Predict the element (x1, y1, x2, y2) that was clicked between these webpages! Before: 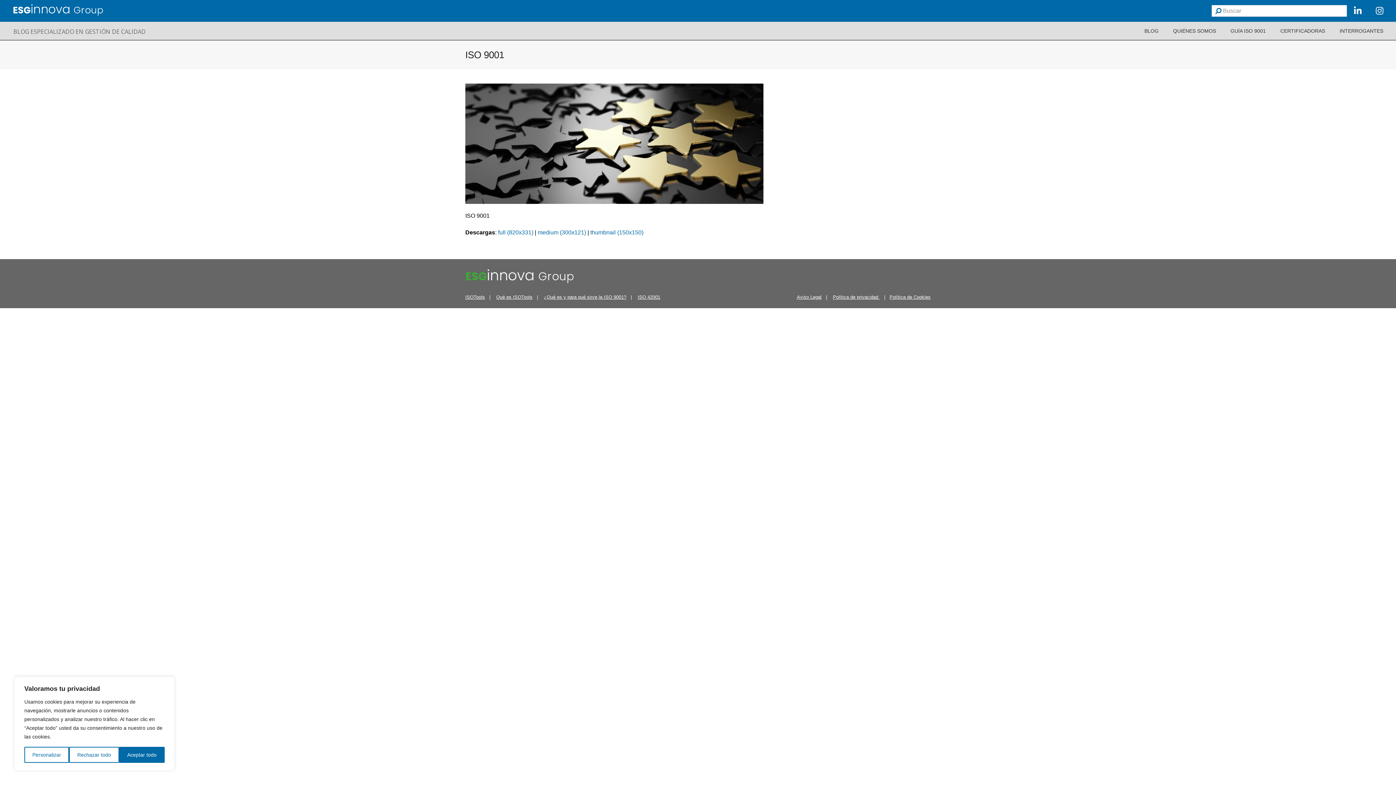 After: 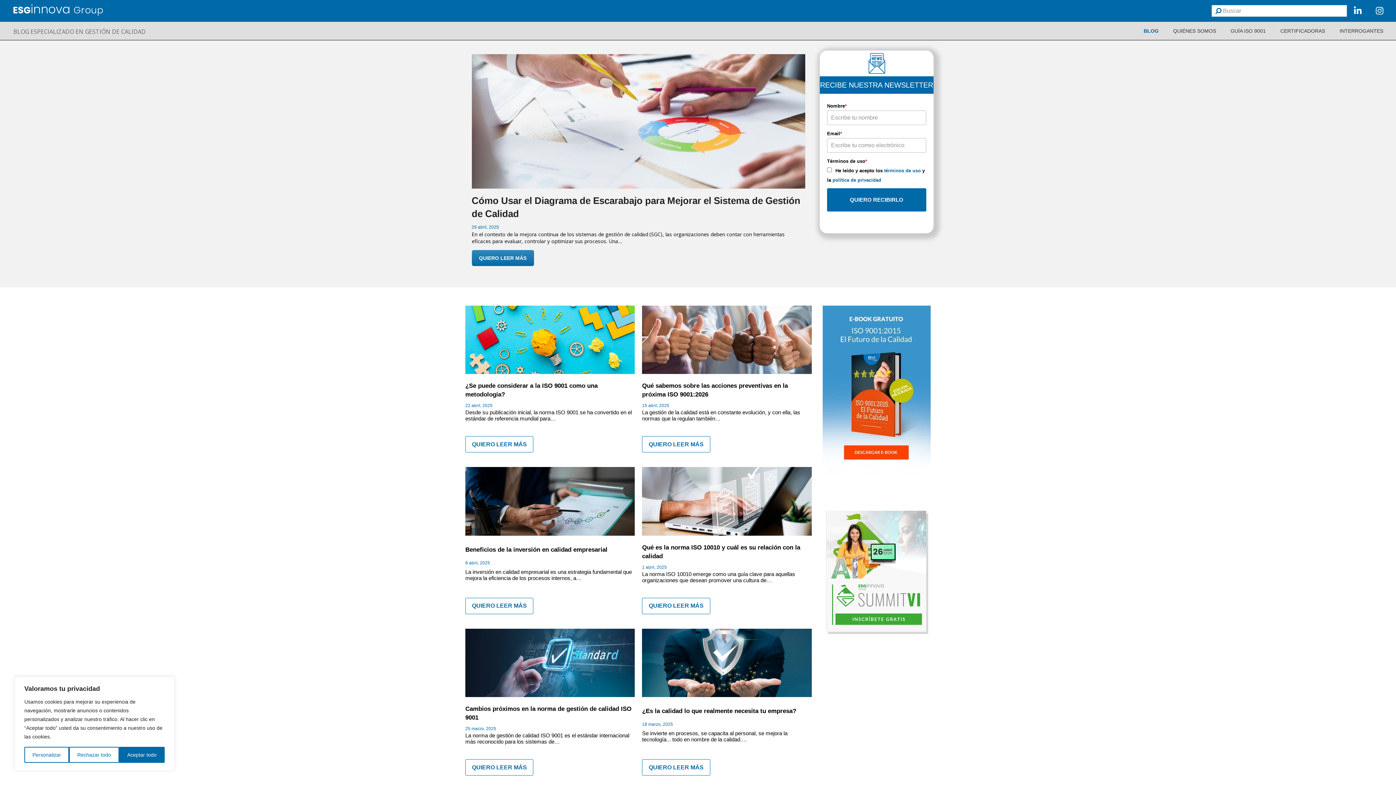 Action: bbox: (1137, 21, 1166, 40) label: BLOG